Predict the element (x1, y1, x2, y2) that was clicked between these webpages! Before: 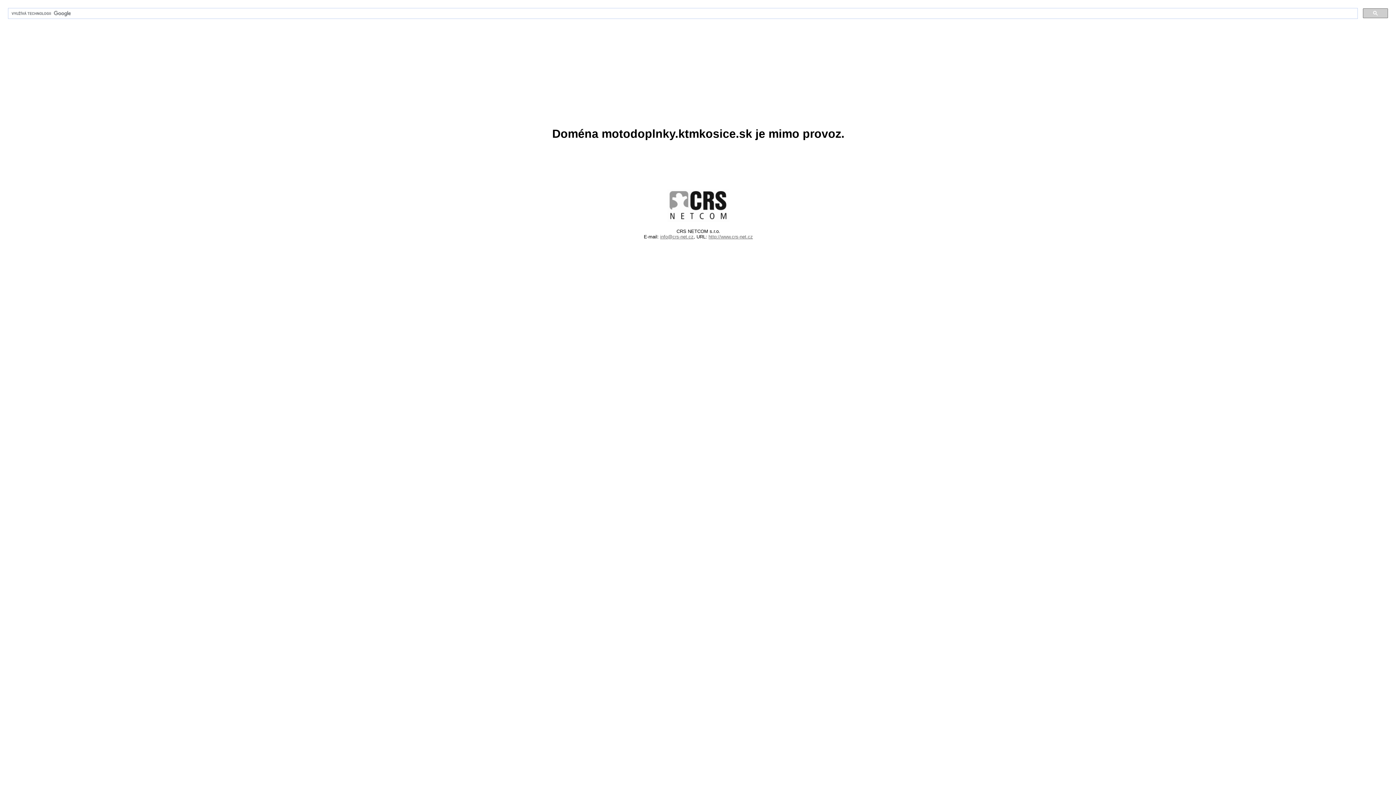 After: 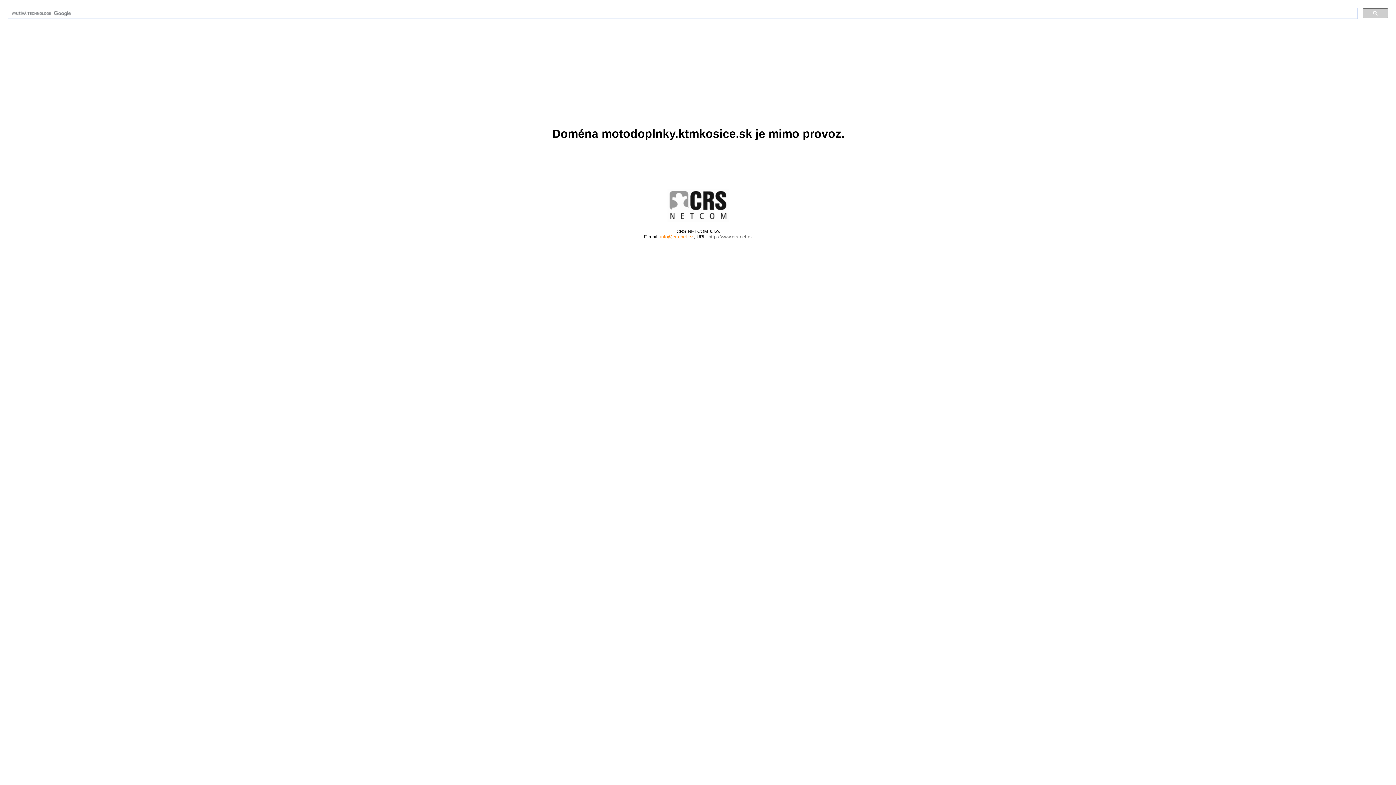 Action: bbox: (660, 234, 693, 239) label: info@crs-net.cz